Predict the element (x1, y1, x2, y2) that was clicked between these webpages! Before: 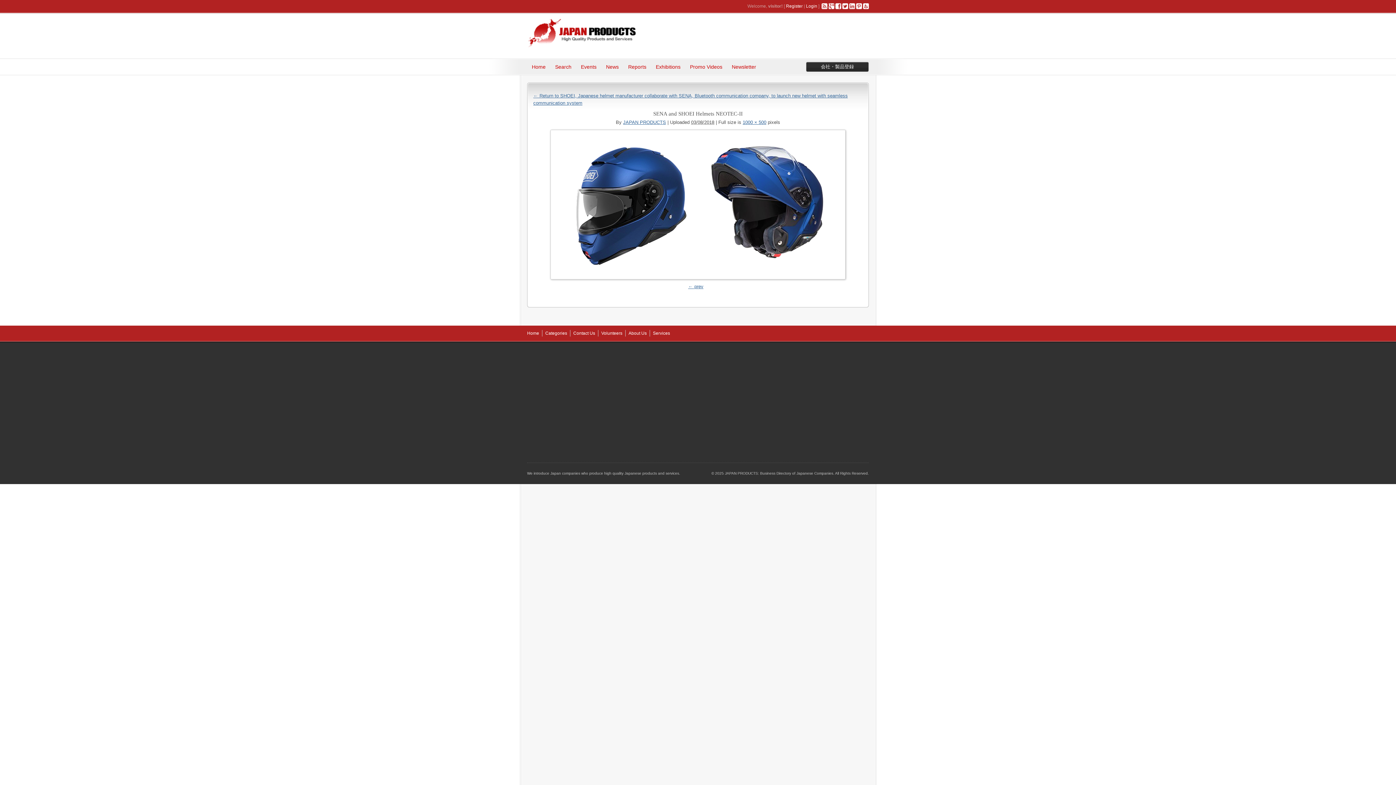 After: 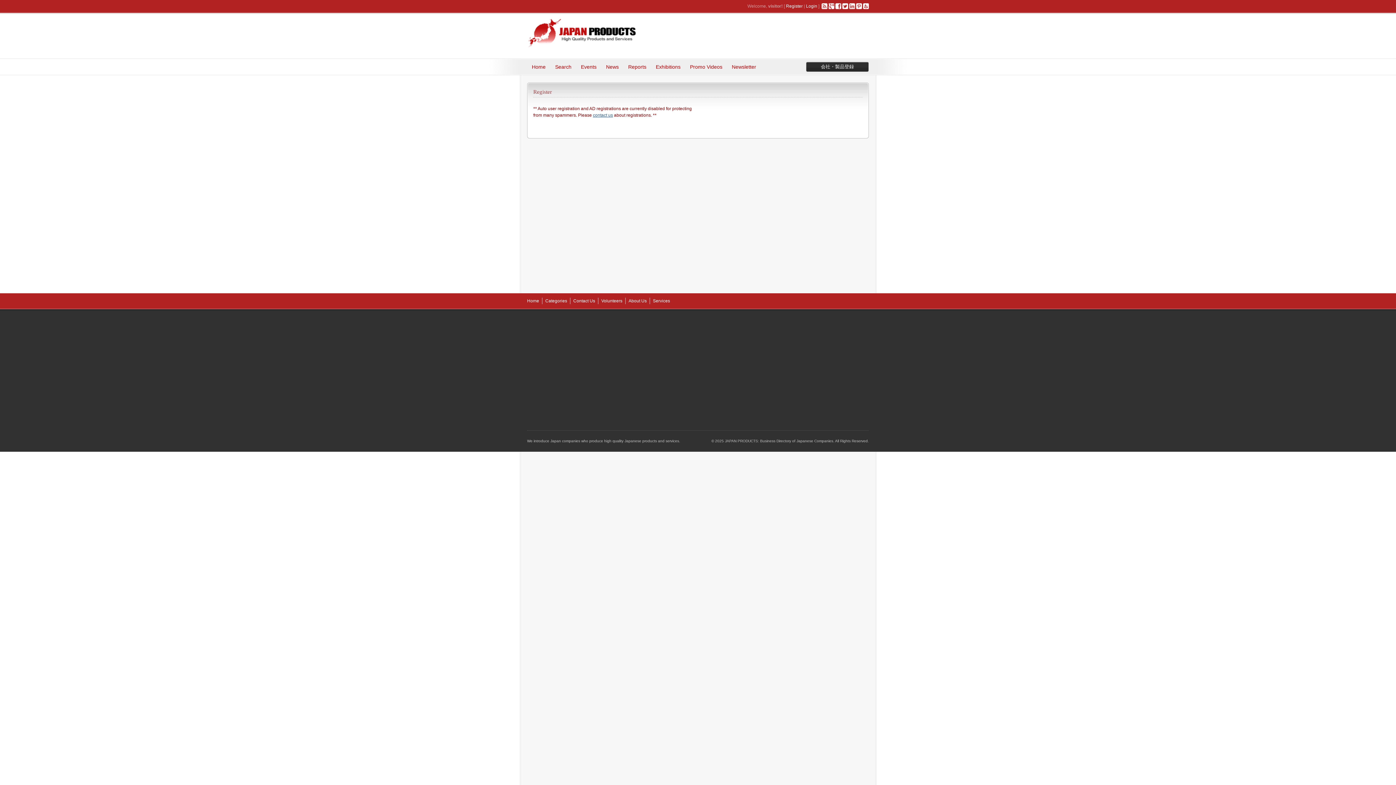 Action: bbox: (786, 3, 802, 8) label: Register